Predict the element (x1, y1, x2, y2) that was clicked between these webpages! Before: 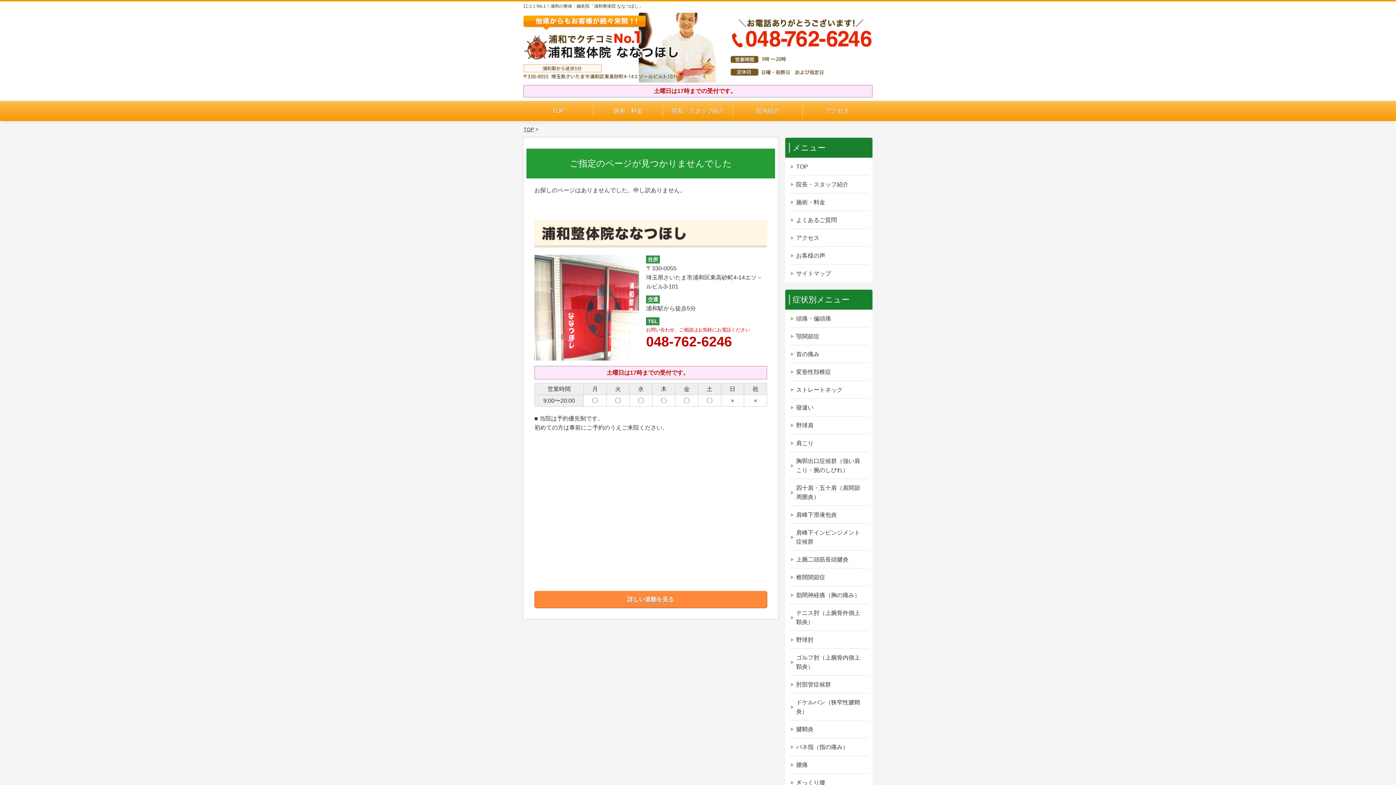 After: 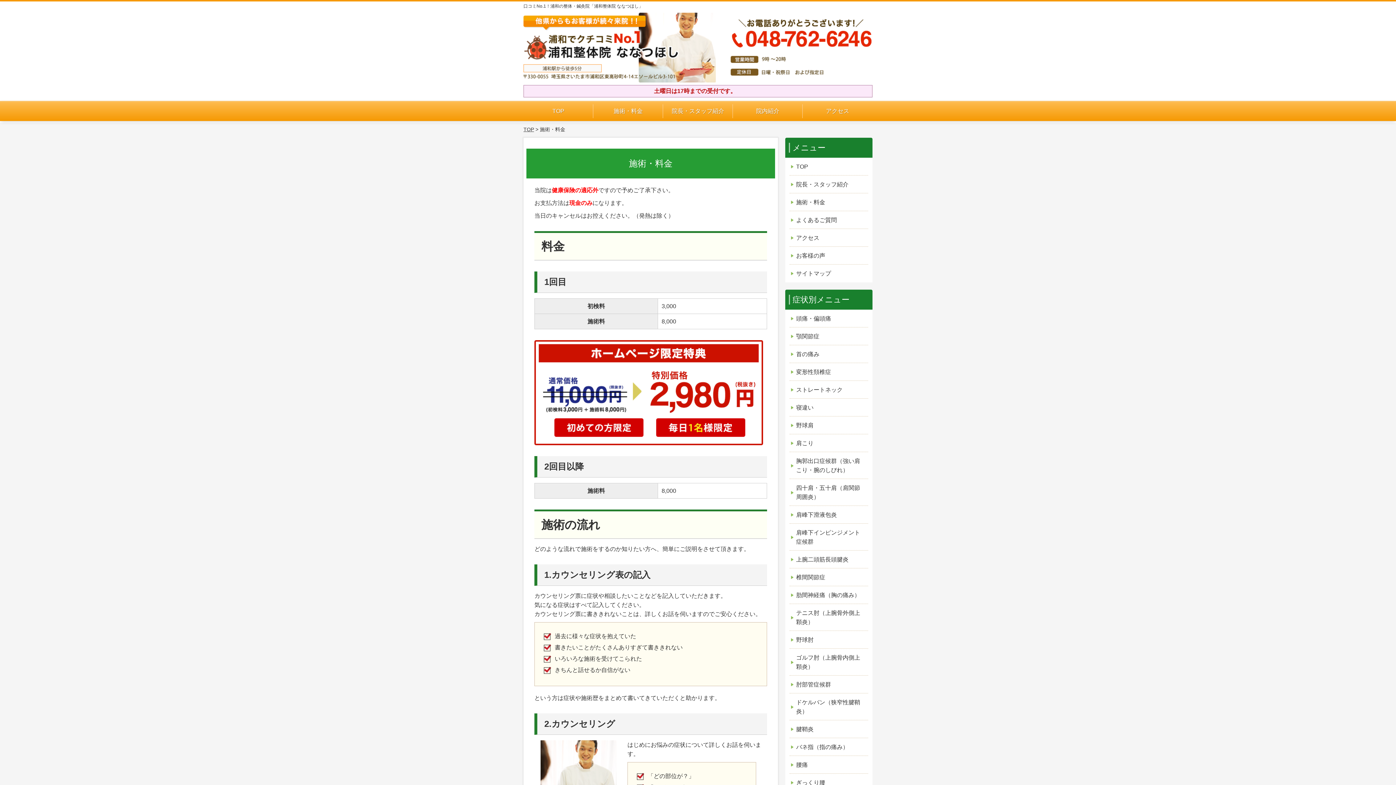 Action: bbox: (593, 101, 663, 121) label: 施術・料金